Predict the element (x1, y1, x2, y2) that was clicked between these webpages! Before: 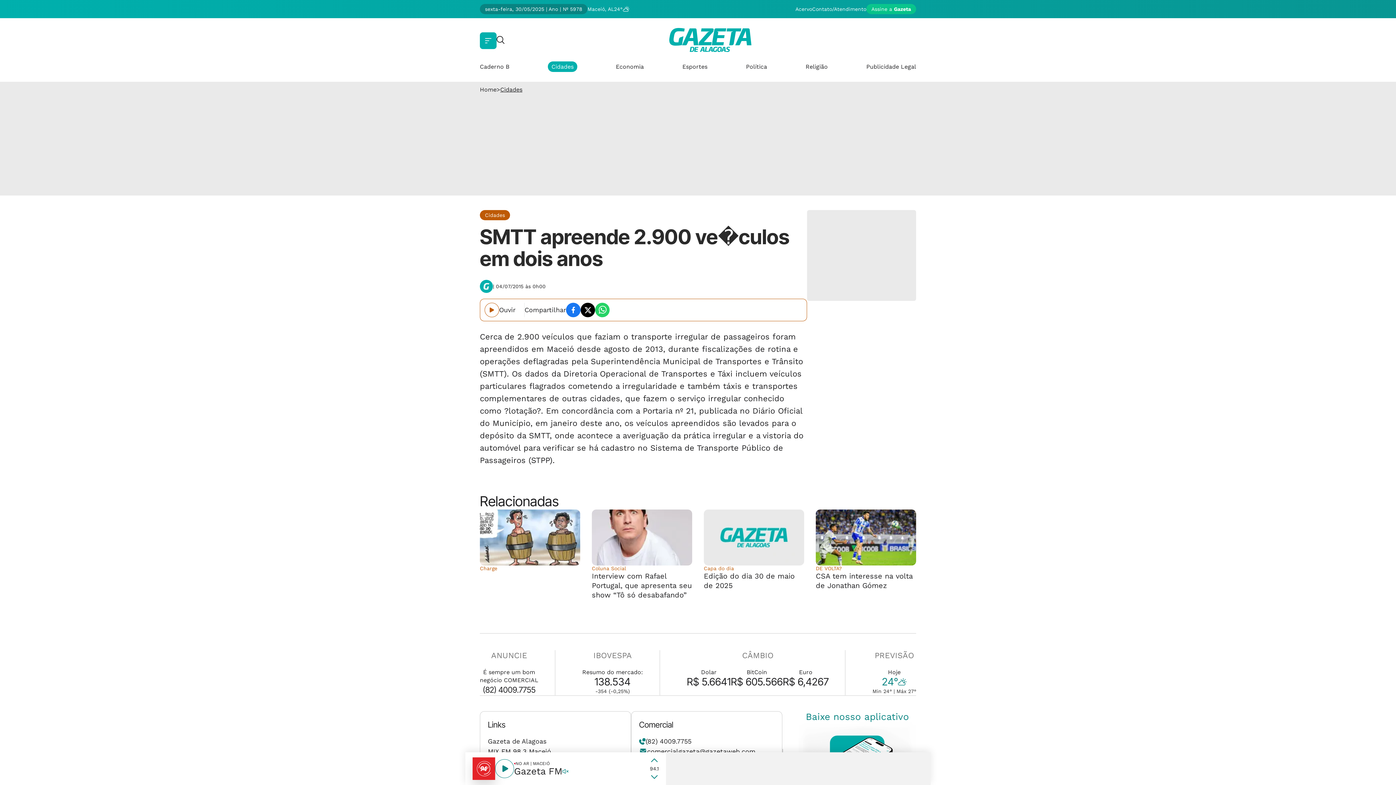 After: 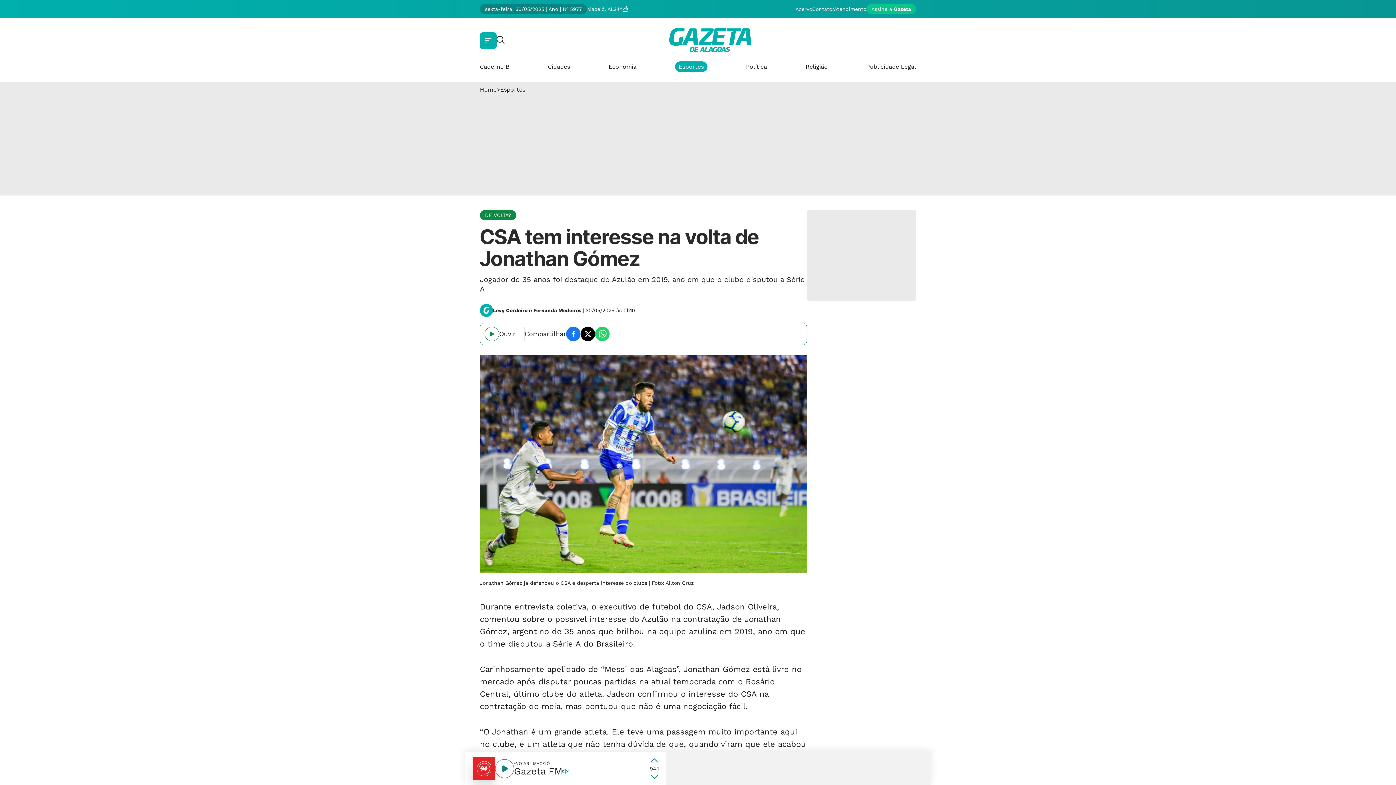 Action: label: CSA tem interesse na volta de Jonathan Gómez bbox: (816, 509, 916, 600)